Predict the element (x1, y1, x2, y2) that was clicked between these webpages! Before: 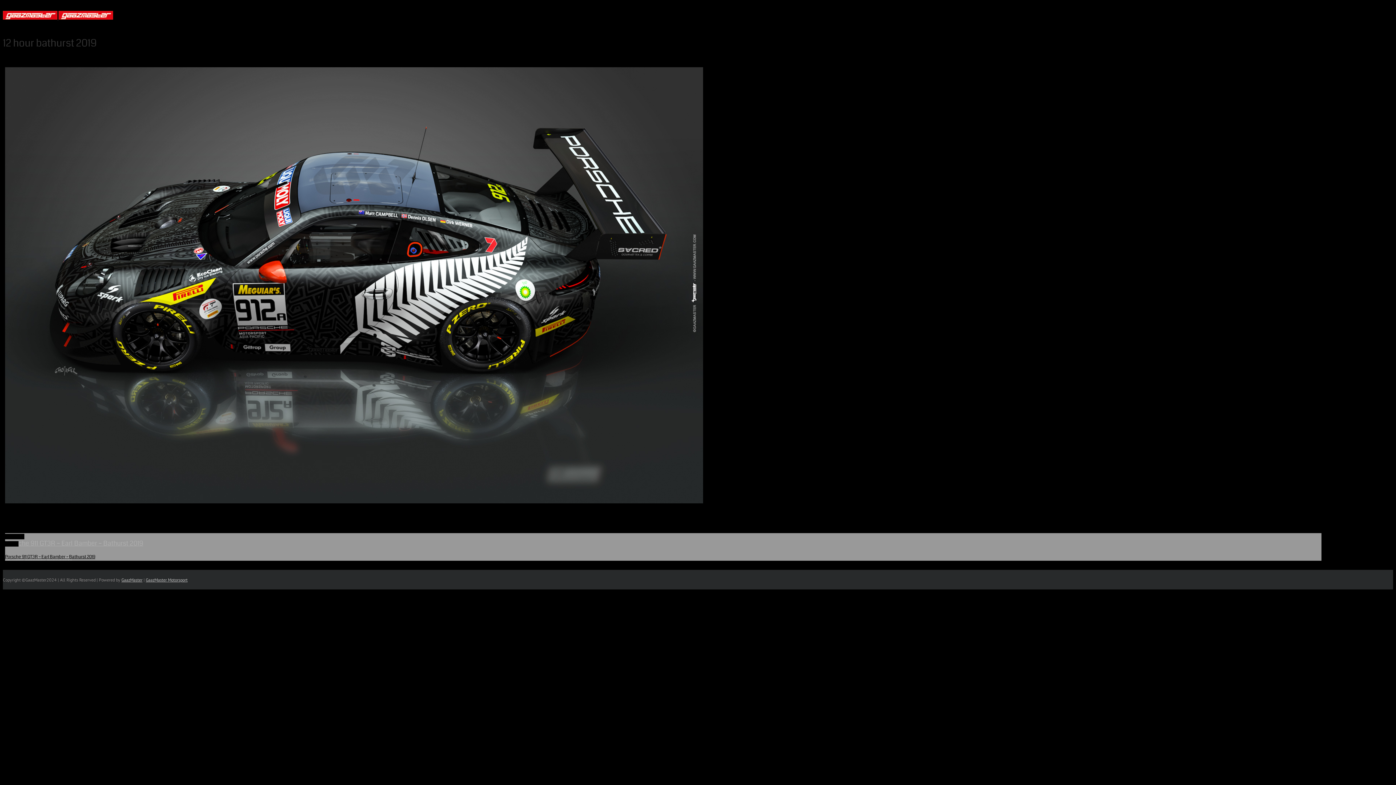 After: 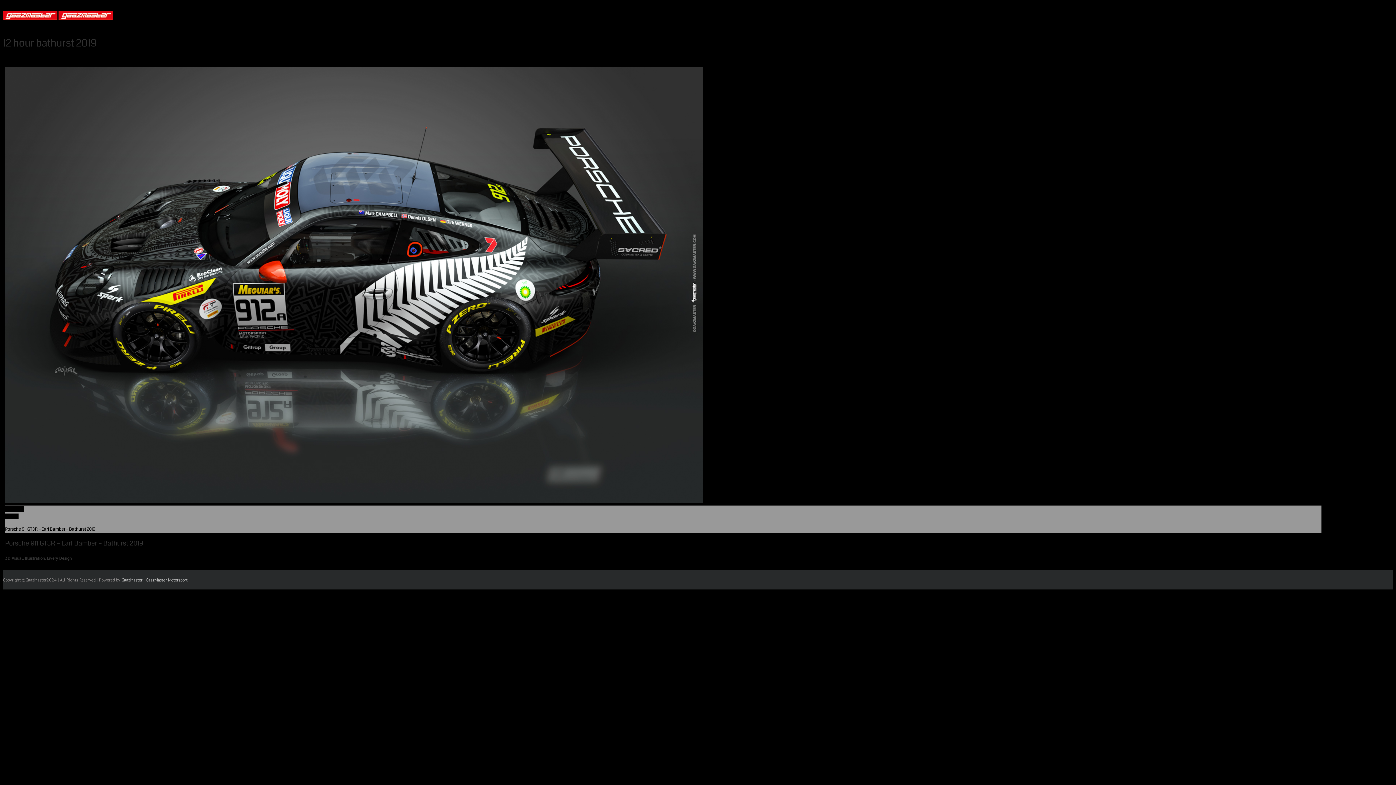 Action: label: Porsche 911 GT3R – Earl Bamber – Bathurst 2019 bbox: (5, 554, 95, 560)